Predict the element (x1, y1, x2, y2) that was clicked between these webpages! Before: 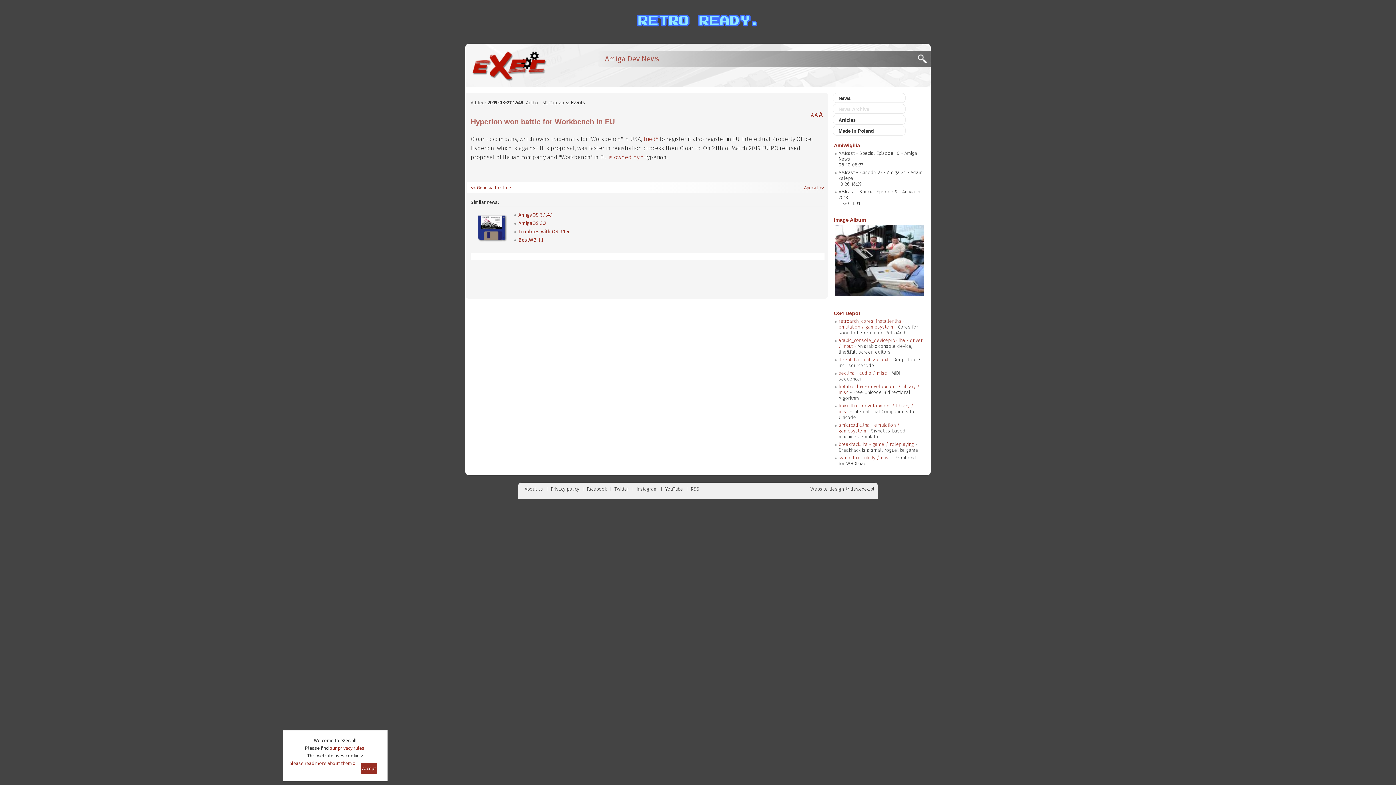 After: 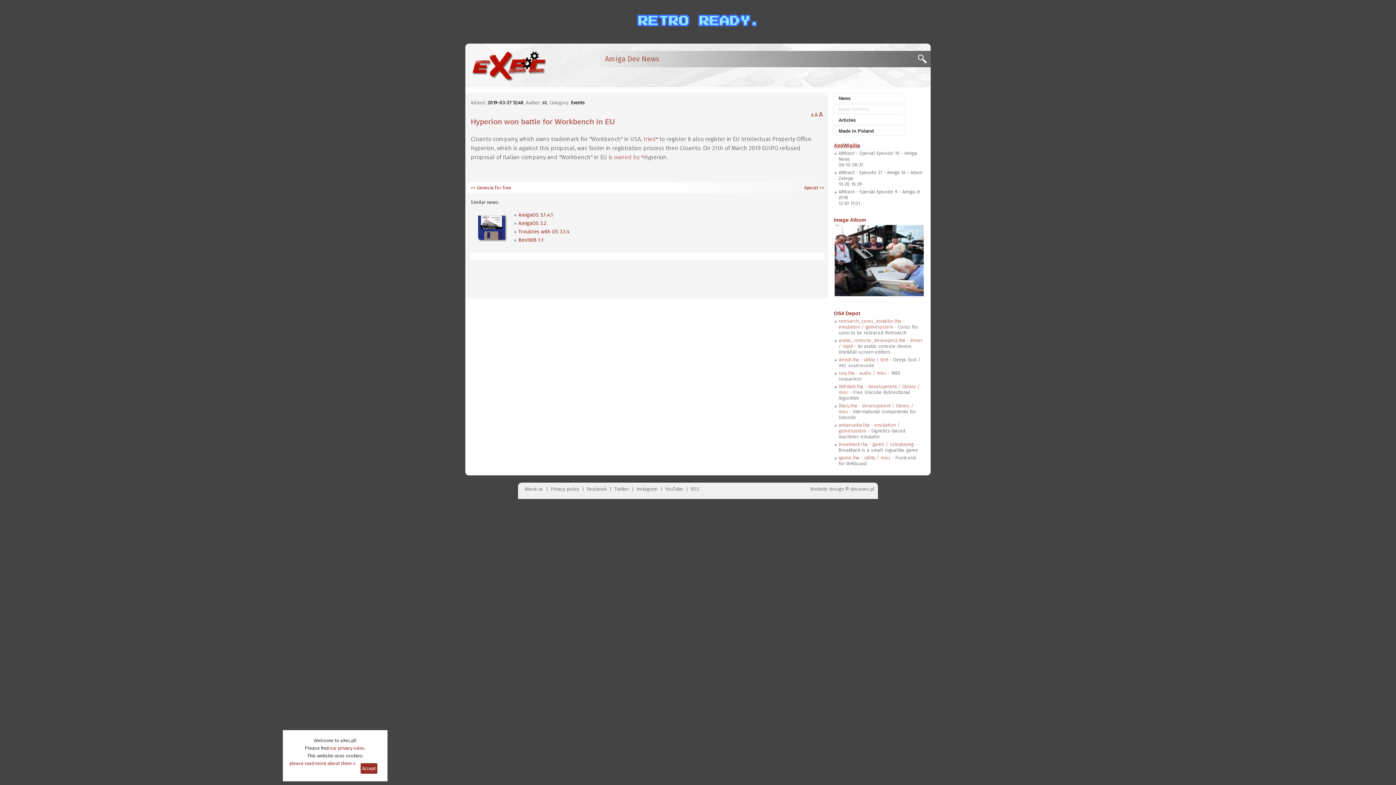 Action: bbox: (834, 142, 860, 148) label: AmiWigilia